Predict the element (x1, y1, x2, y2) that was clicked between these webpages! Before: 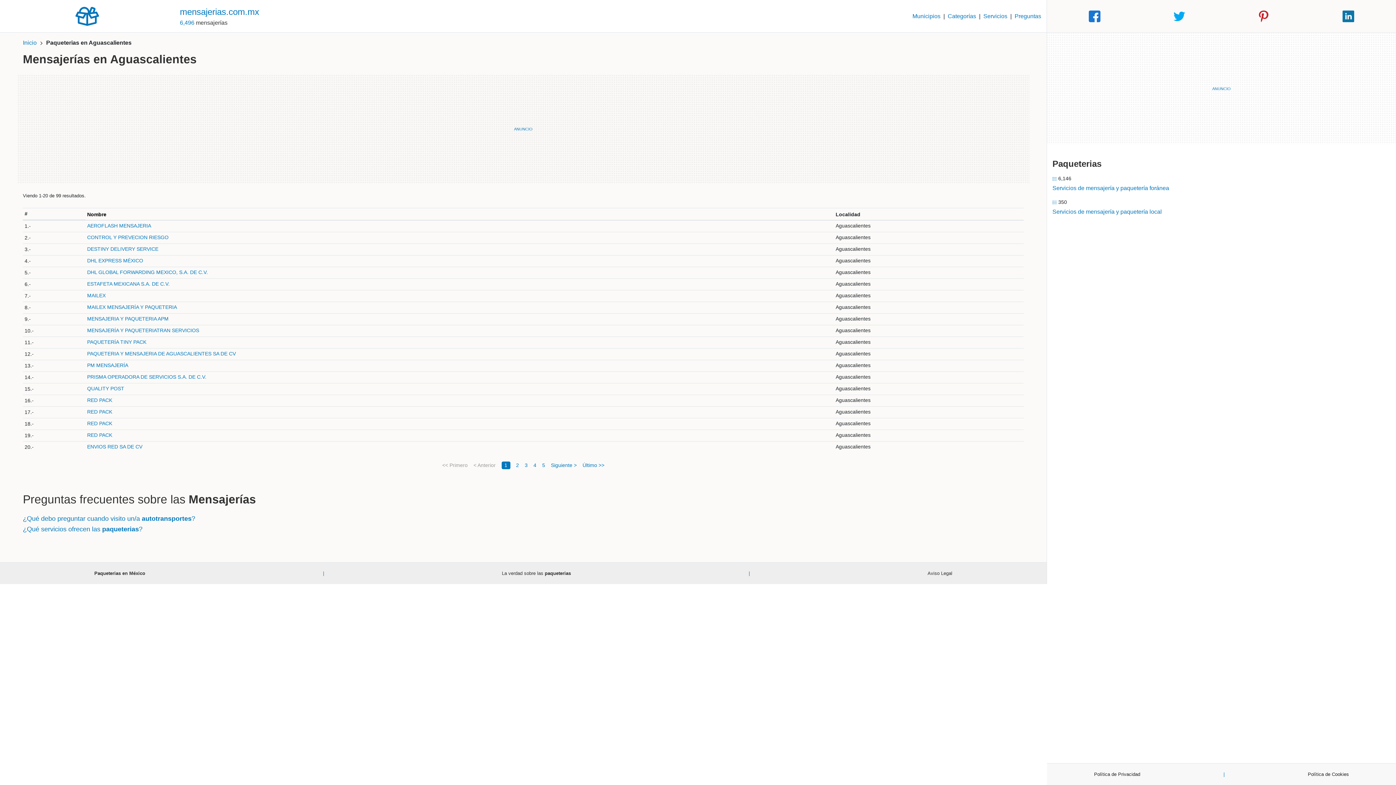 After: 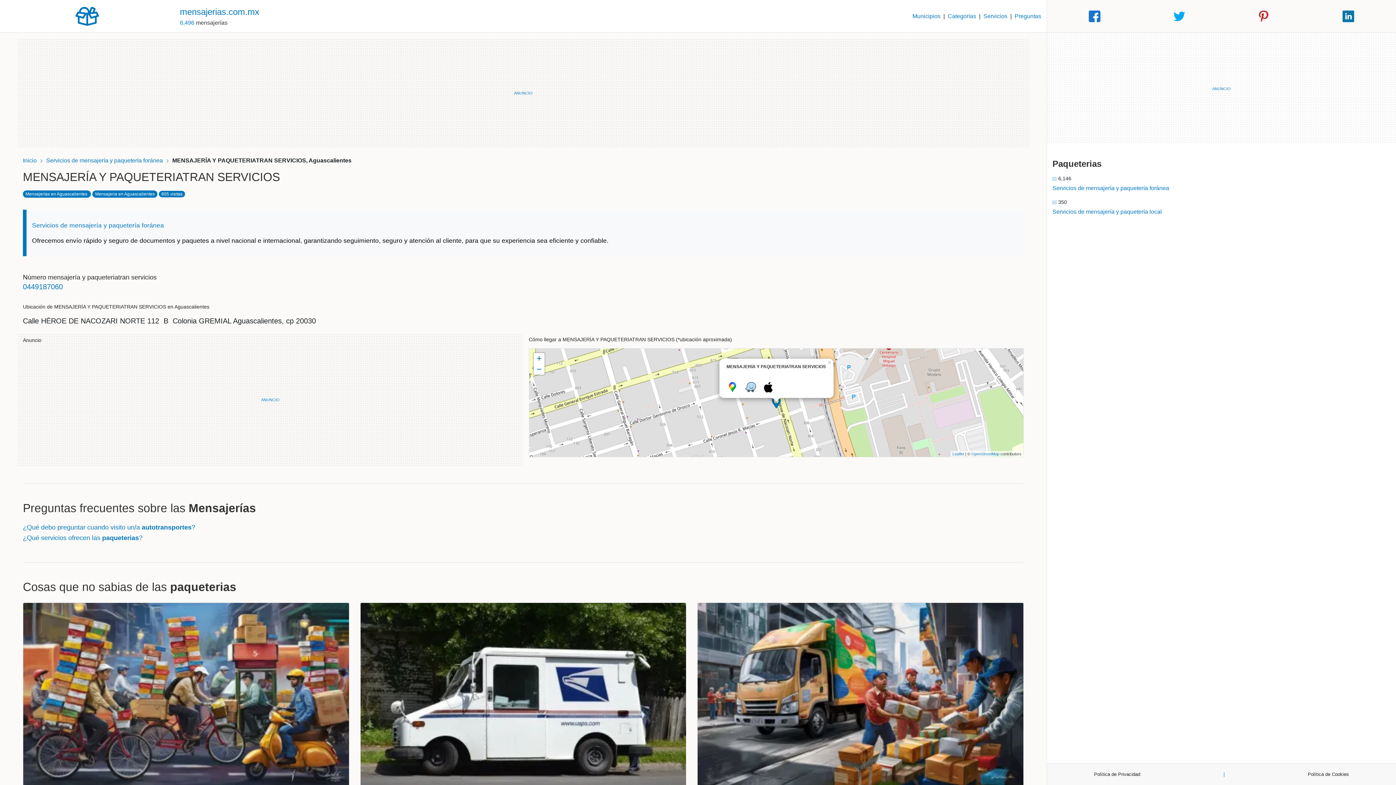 Action: bbox: (87, 327, 199, 333) label: MENSAJERÍA Y PAQUETERIATRAN SERVICIOS